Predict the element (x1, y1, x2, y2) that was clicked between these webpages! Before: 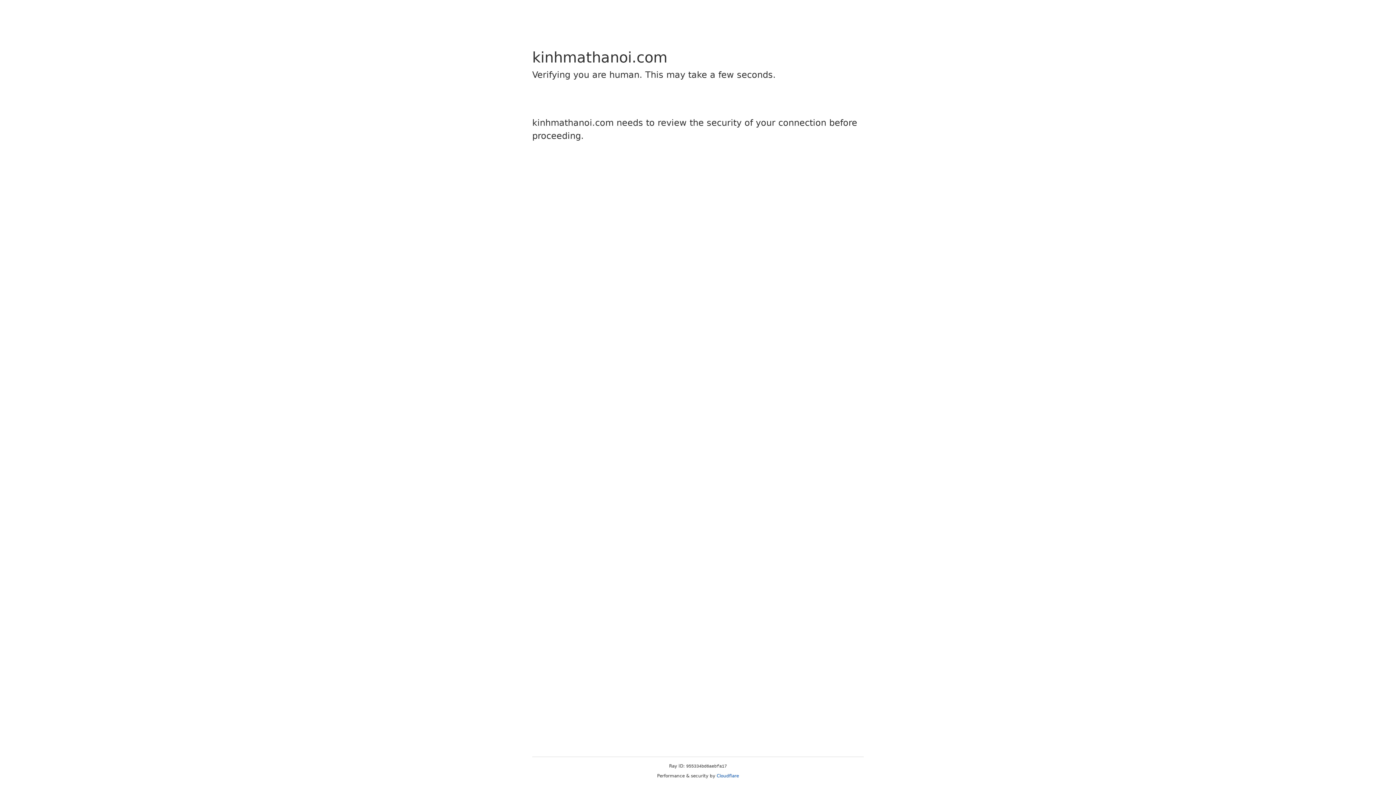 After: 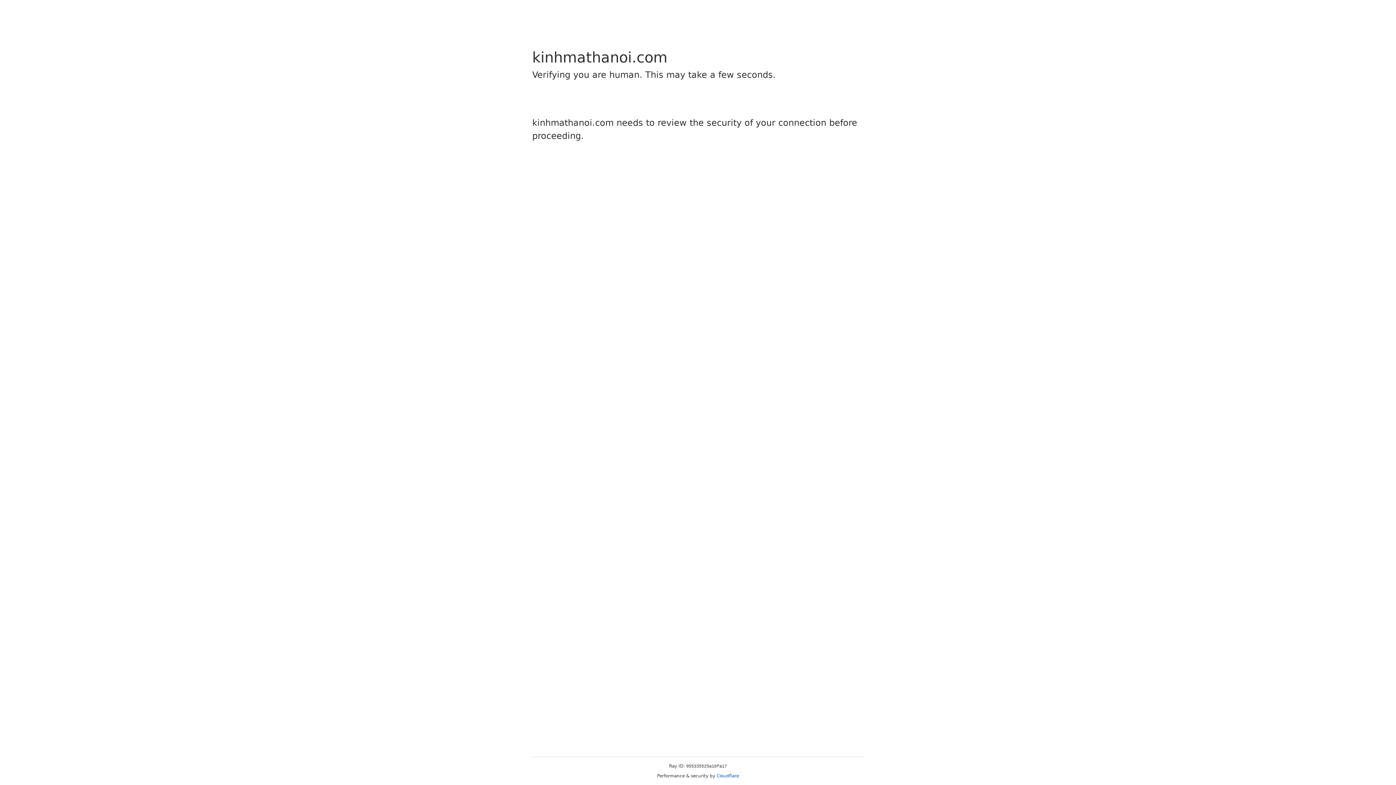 Action: label: Cloudflare bbox: (716, 773, 739, 778)